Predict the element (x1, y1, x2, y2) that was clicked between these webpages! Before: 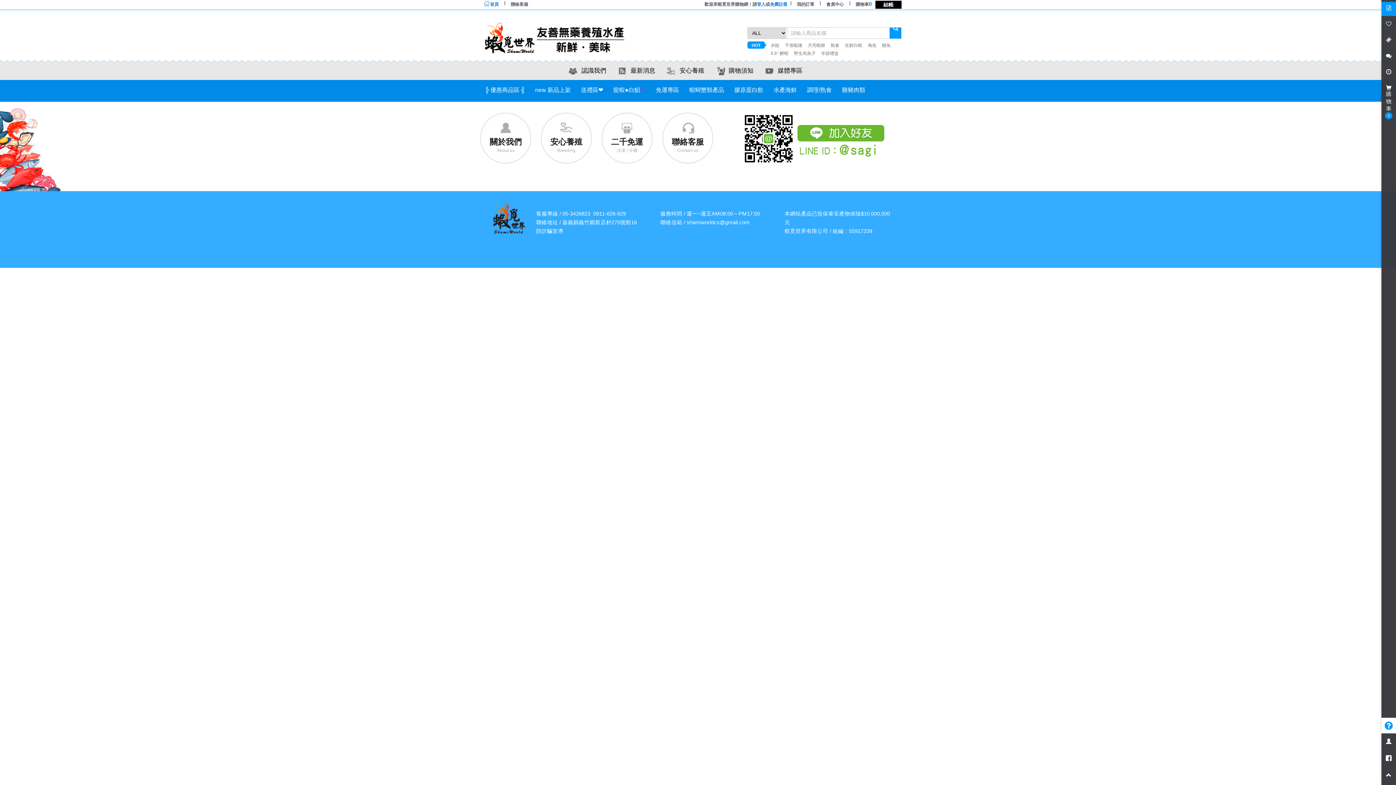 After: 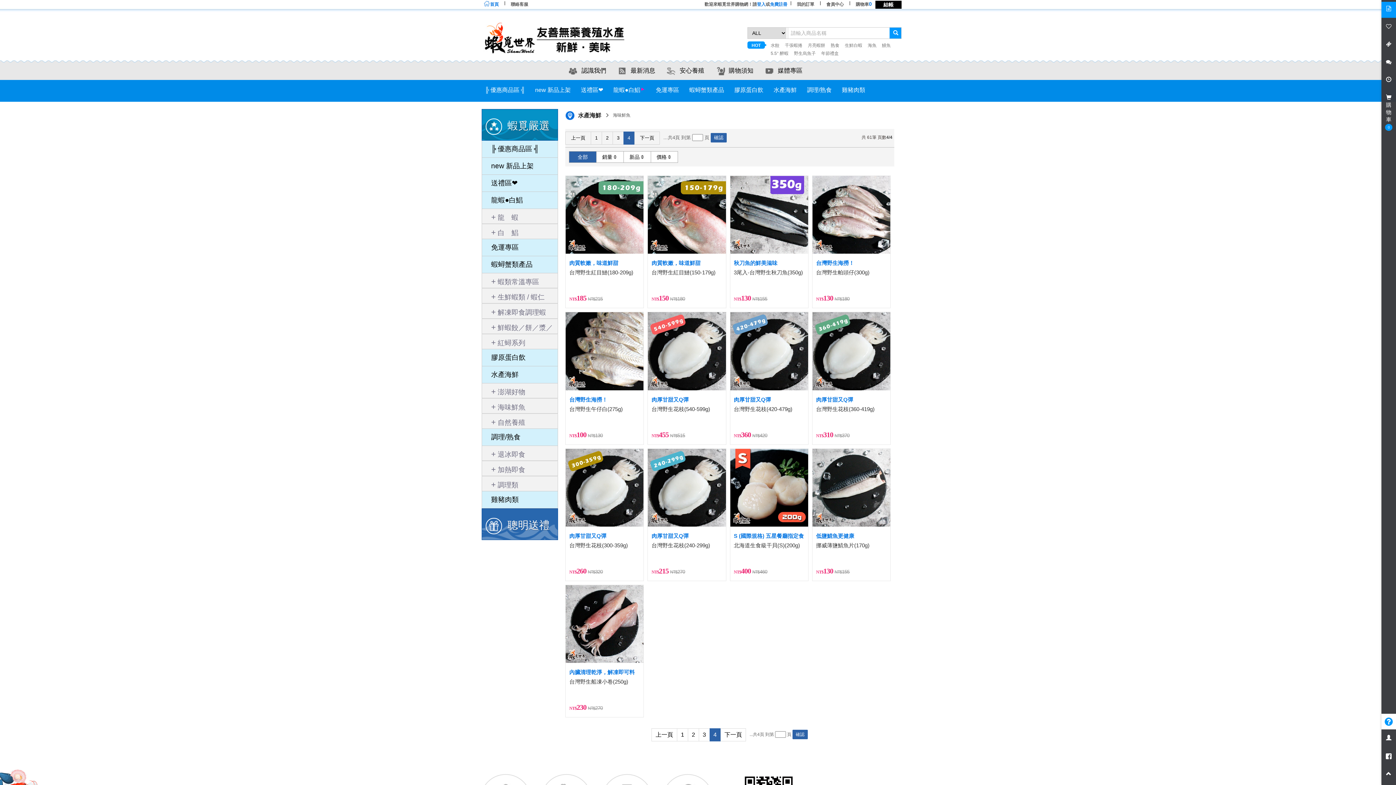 Action: bbox: (868, 42, 876, 48) label: 海魚